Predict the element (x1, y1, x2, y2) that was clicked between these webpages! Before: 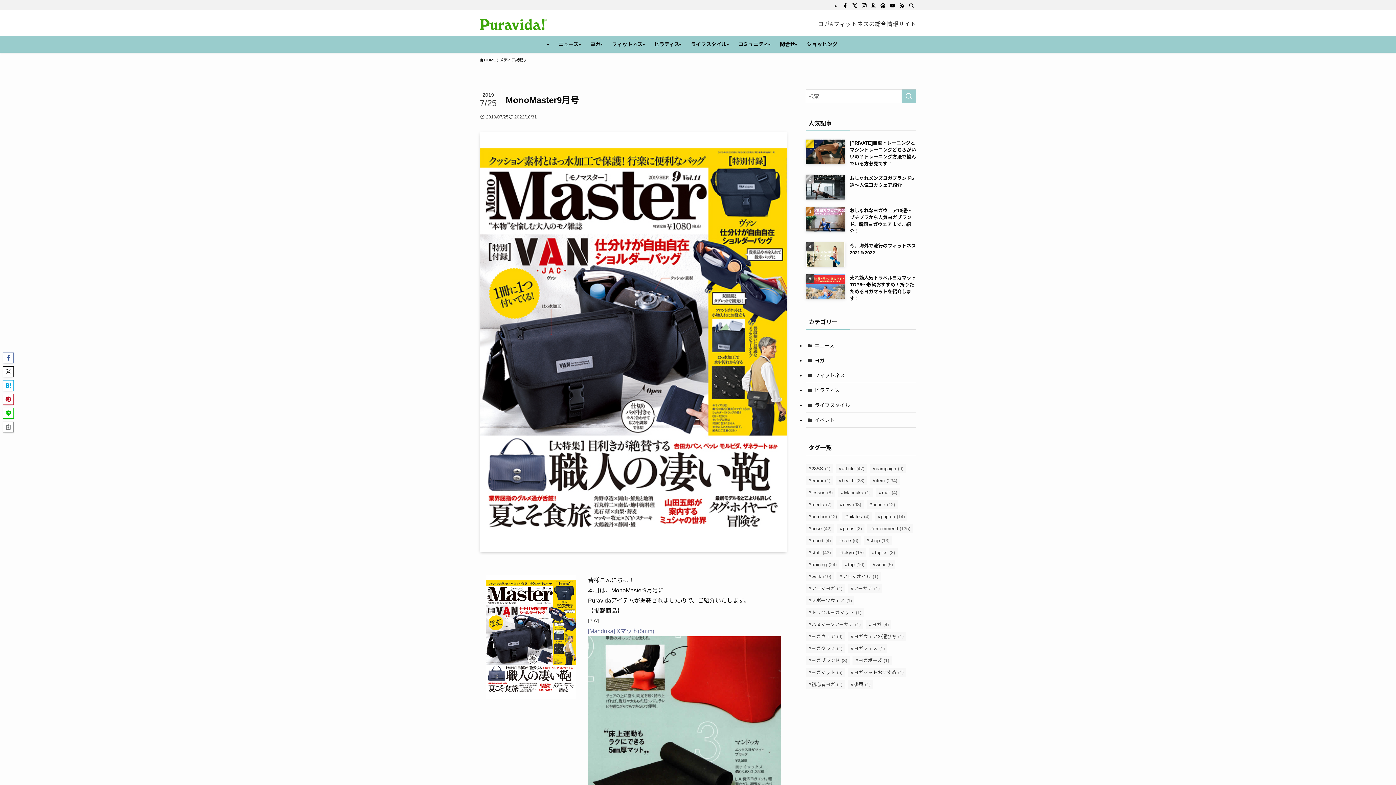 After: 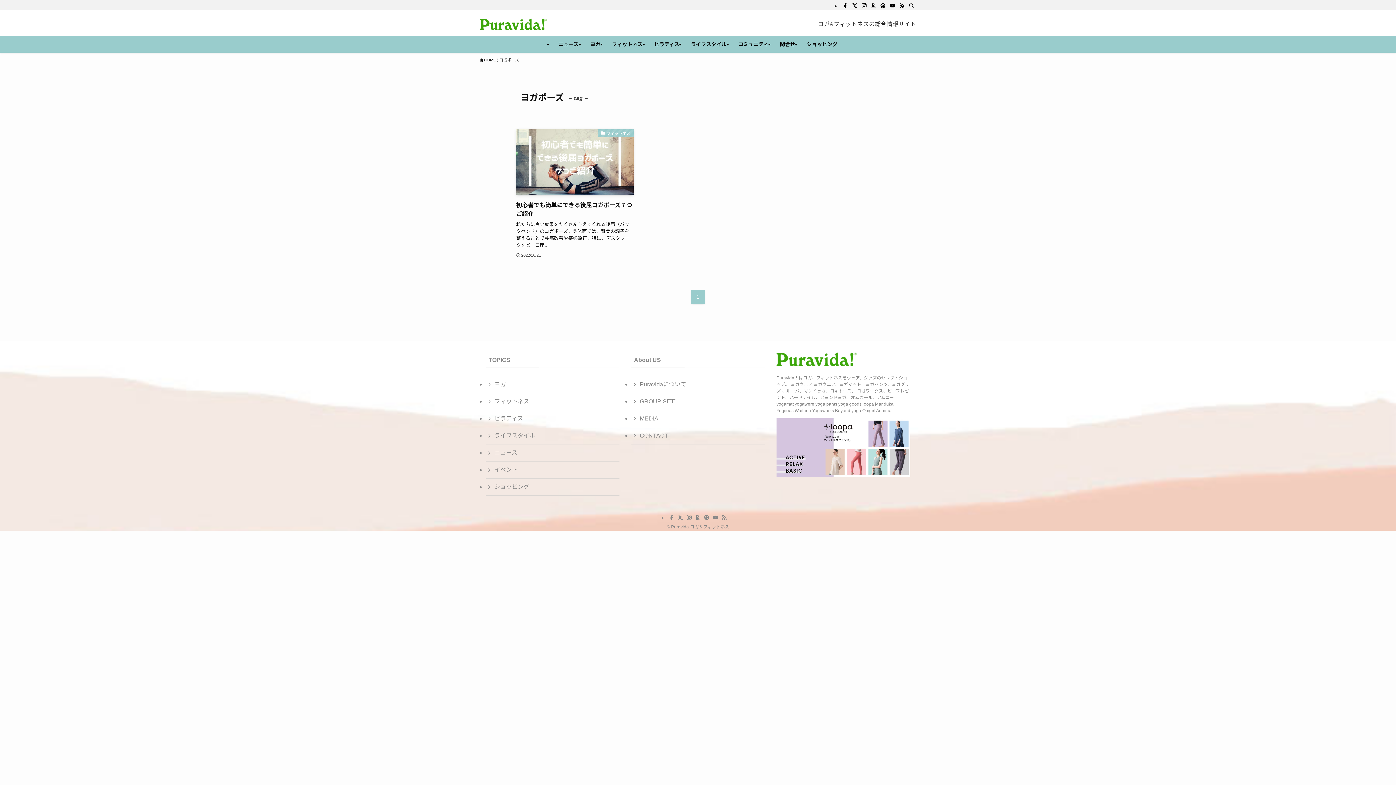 Action: label: ヨガポーズ (1個の項目) bbox: (852, 656, 891, 665)